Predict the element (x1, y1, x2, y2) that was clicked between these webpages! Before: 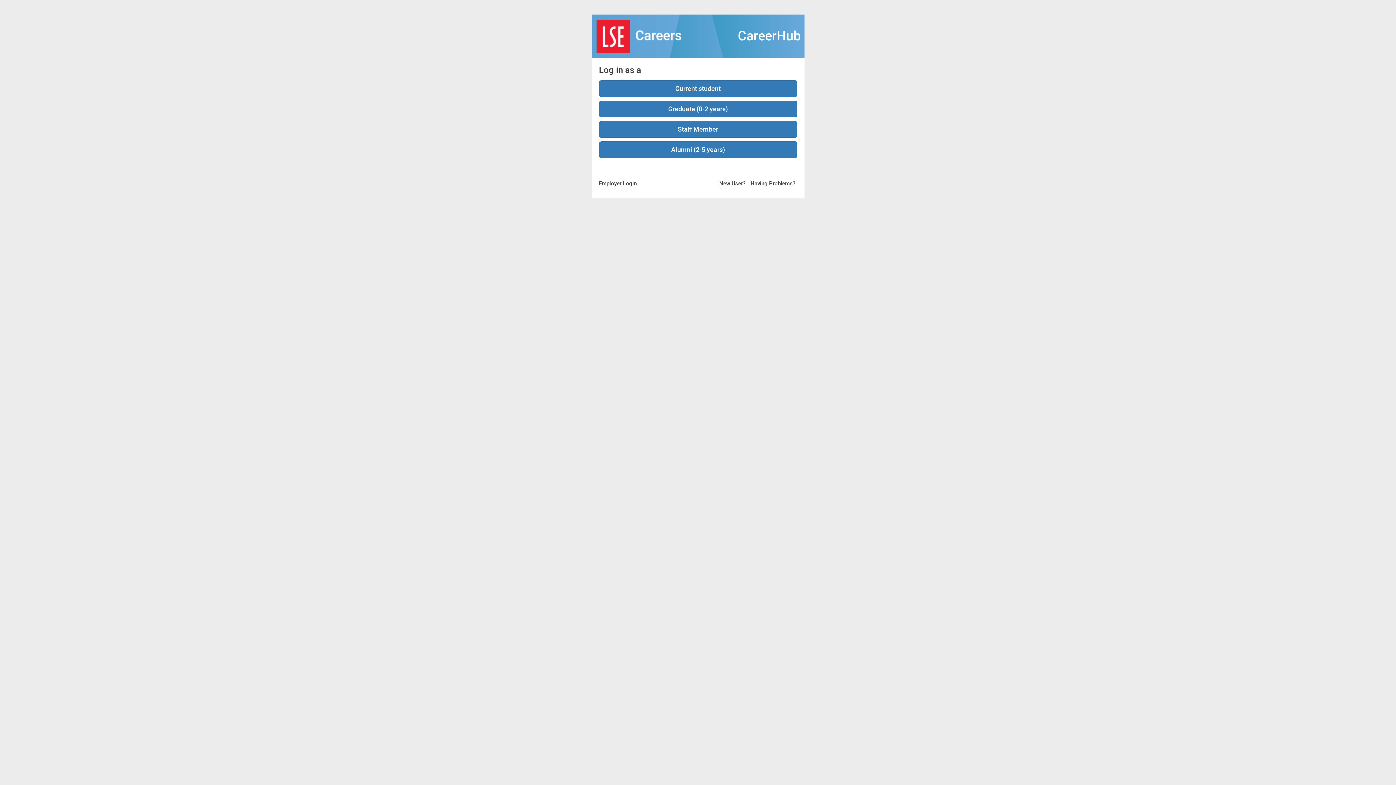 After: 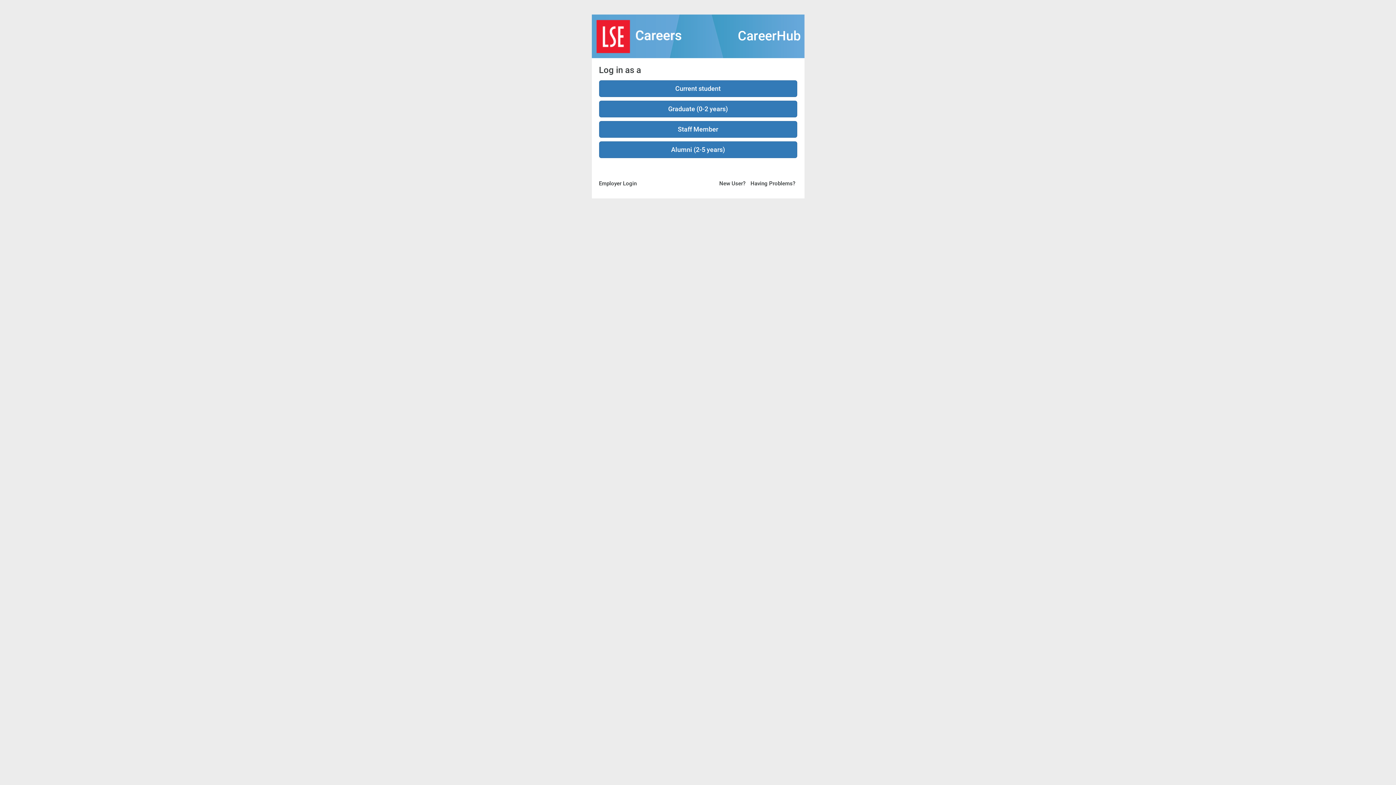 Action: bbox: (738, 28, 800, 43) label: CareerHub